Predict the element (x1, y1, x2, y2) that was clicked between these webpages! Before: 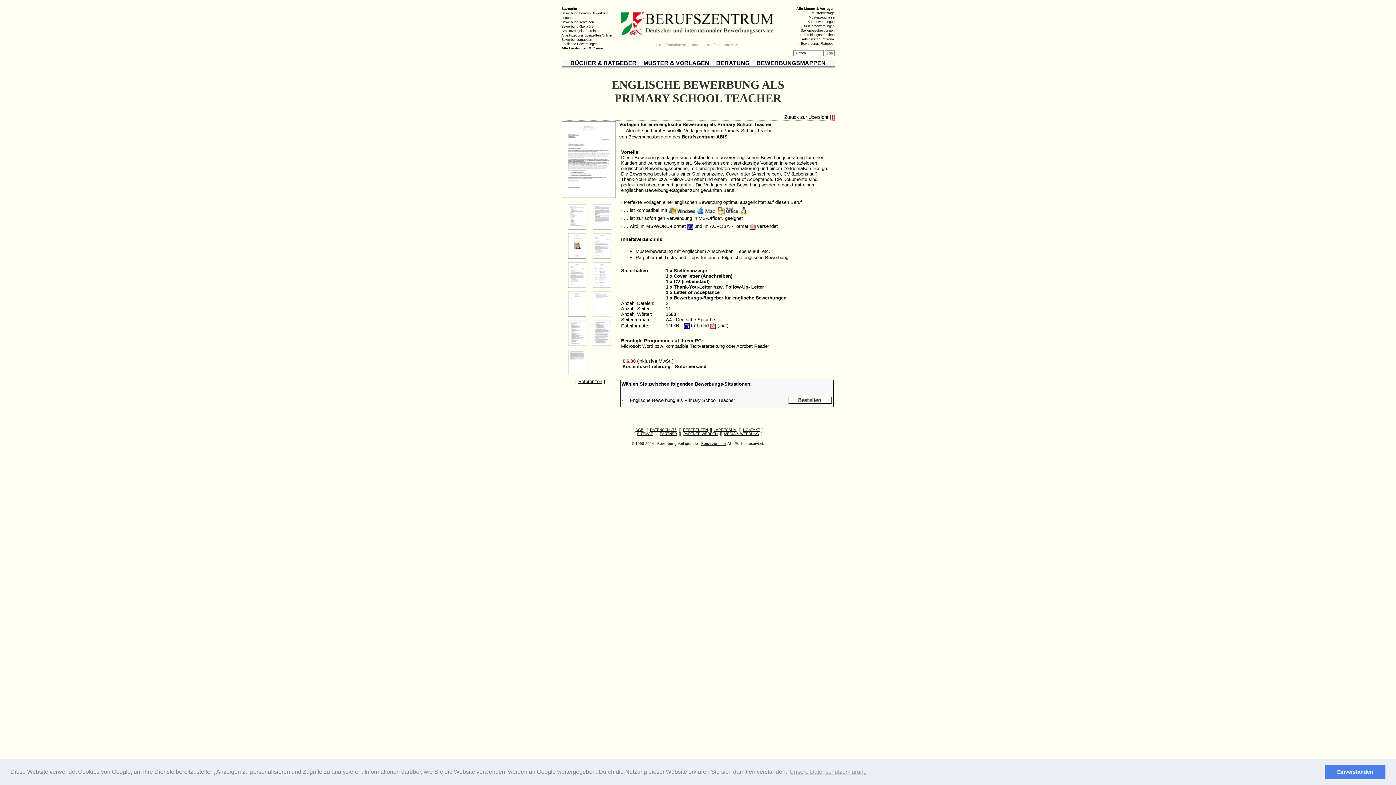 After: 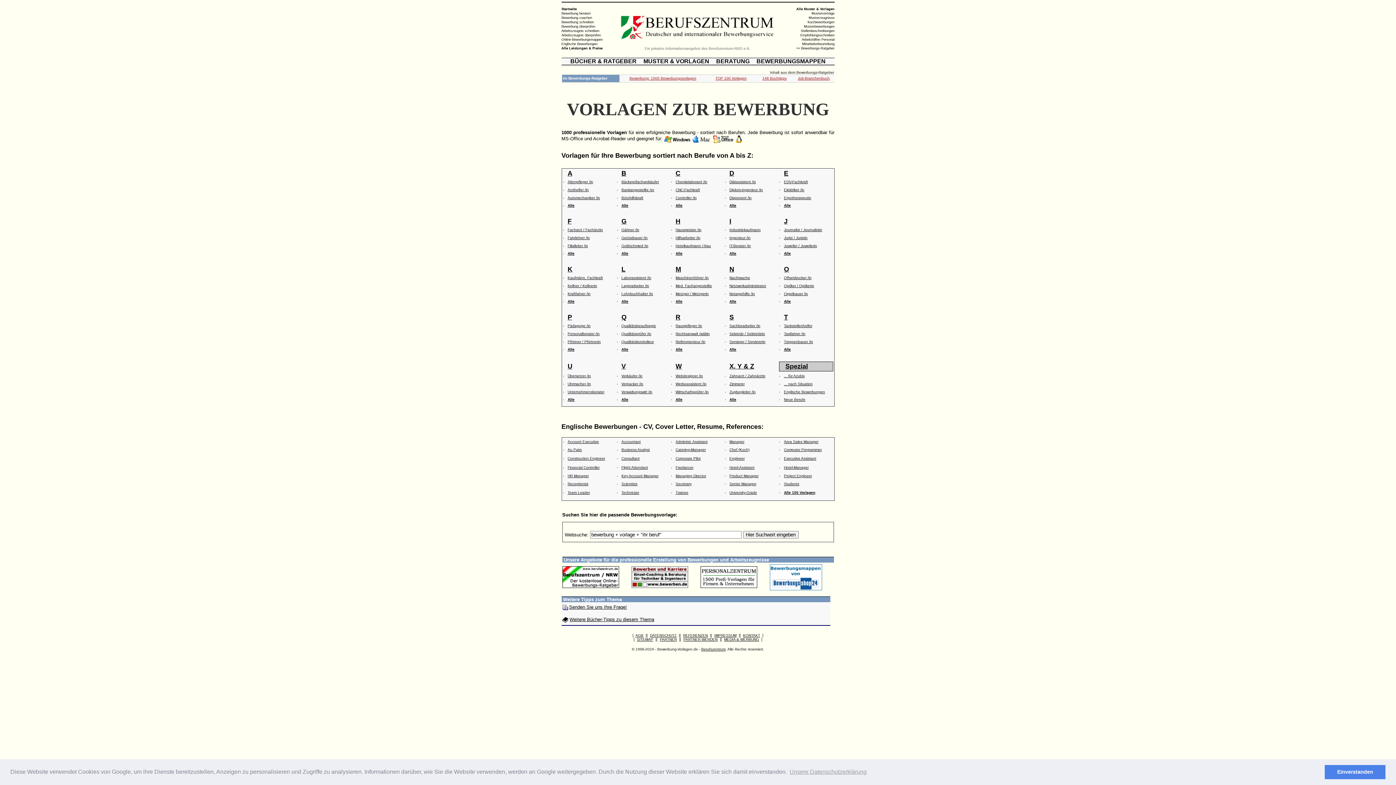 Action: label: Musterbewerbungen bbox: (804, 24, 834, 28)